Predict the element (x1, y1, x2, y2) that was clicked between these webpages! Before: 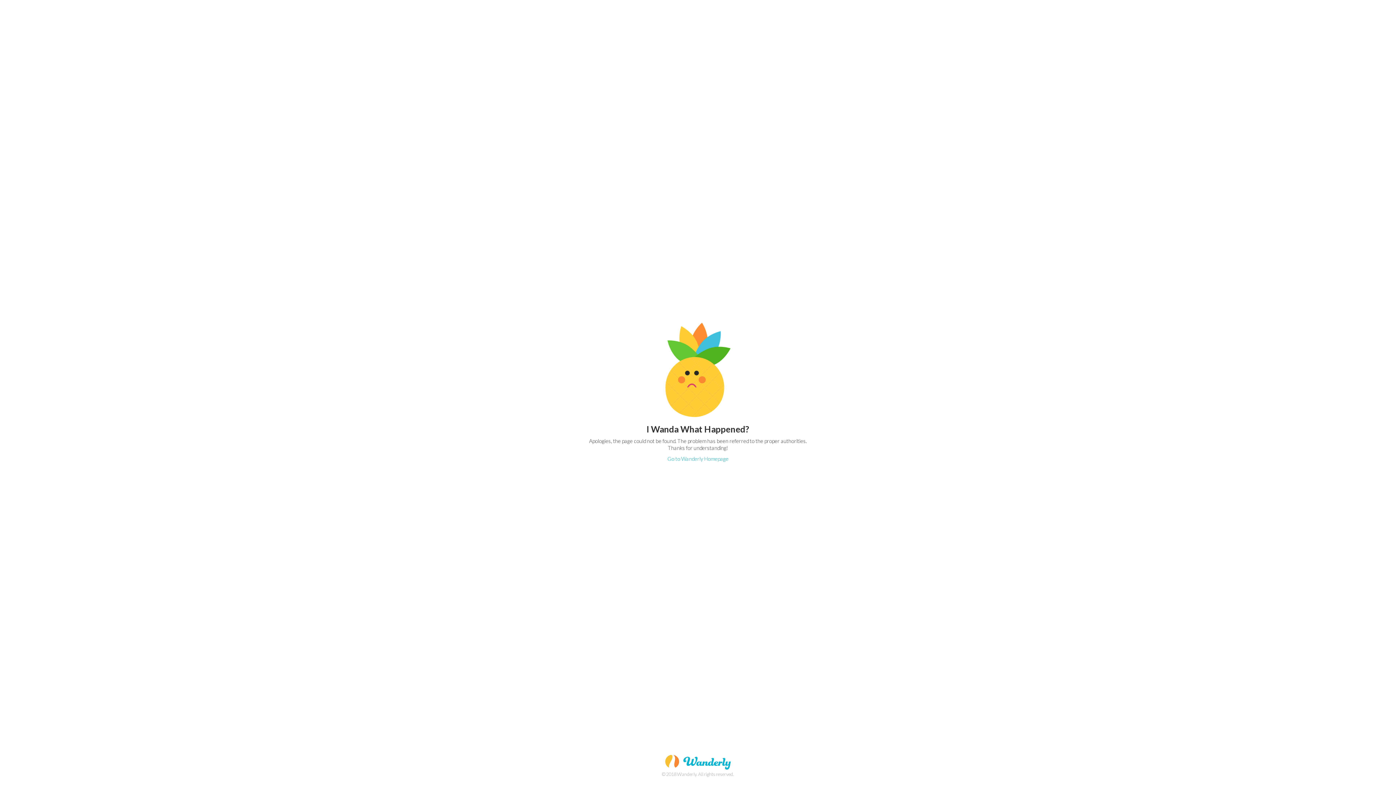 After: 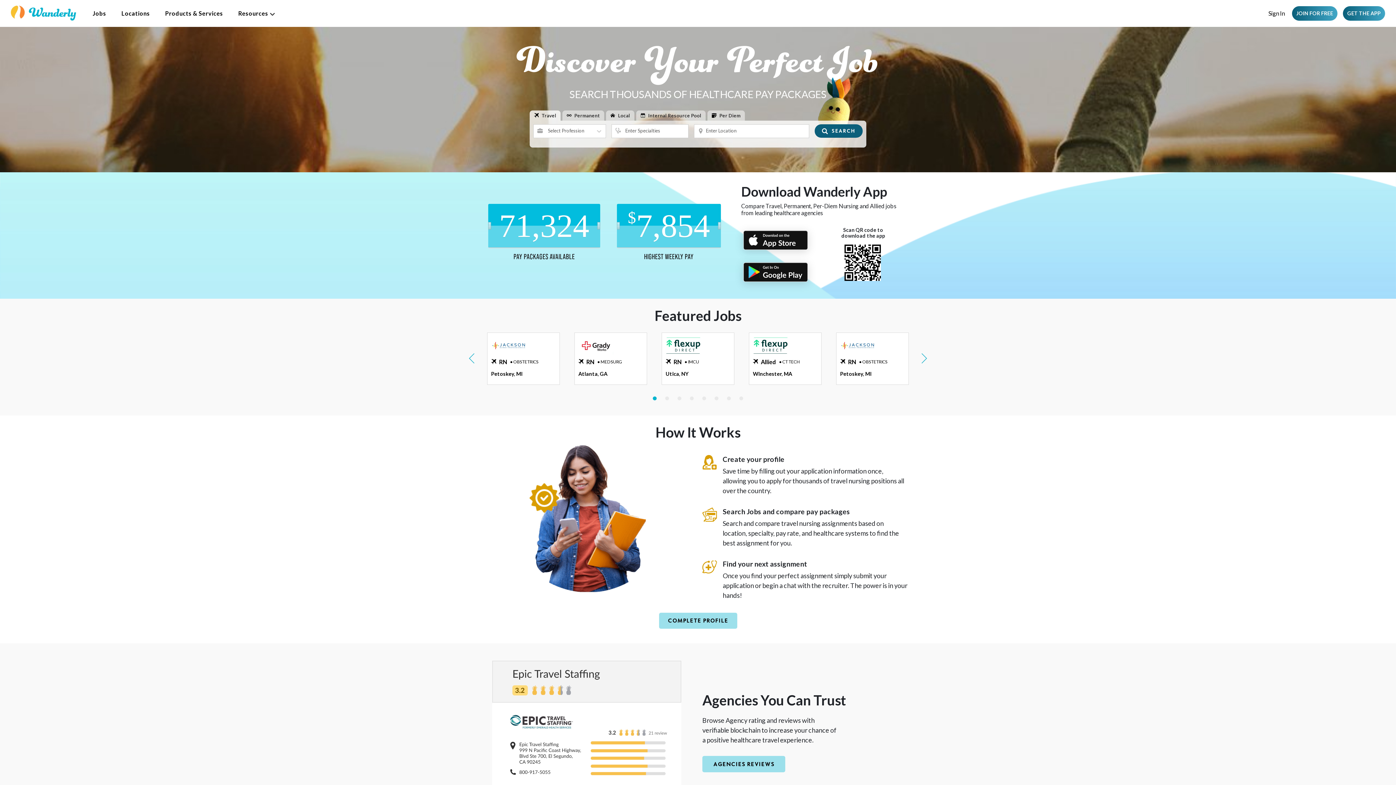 Action: bbox: (667, 456, 728, 462) label: Go to Wanderly Homepage